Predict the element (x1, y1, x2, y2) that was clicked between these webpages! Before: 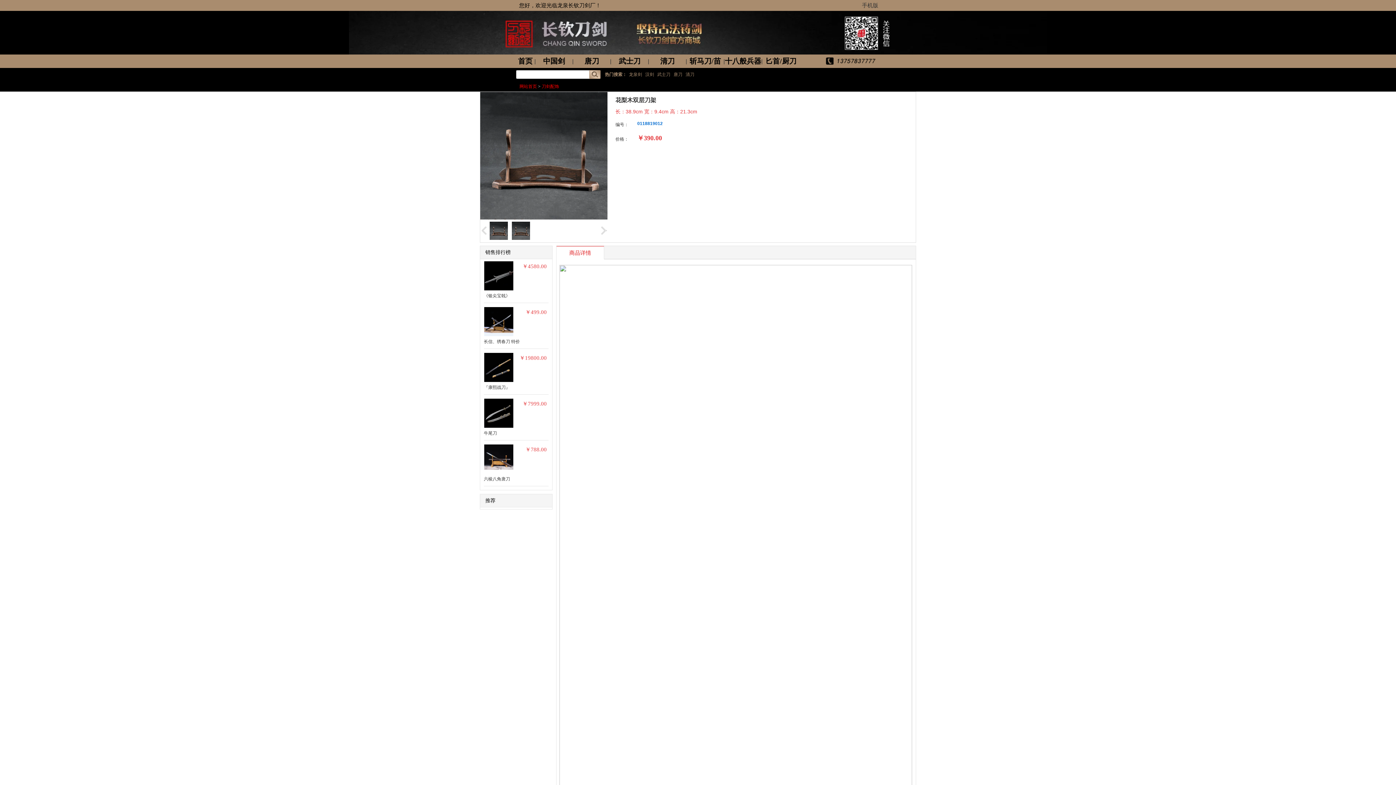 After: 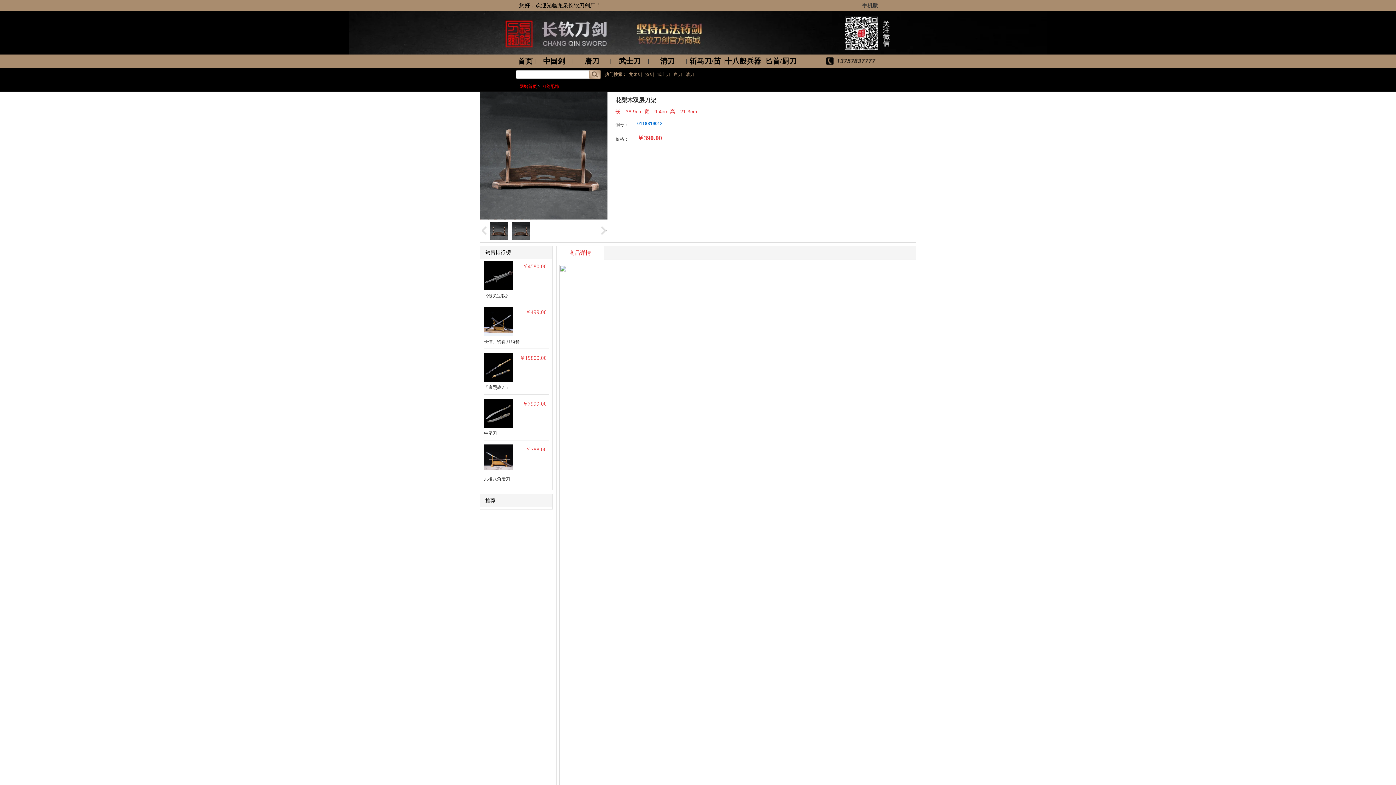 Action: bbox: (519, 2, 601, 8) label: 您好，欢迎光临龙泉长钦刀剑厂！